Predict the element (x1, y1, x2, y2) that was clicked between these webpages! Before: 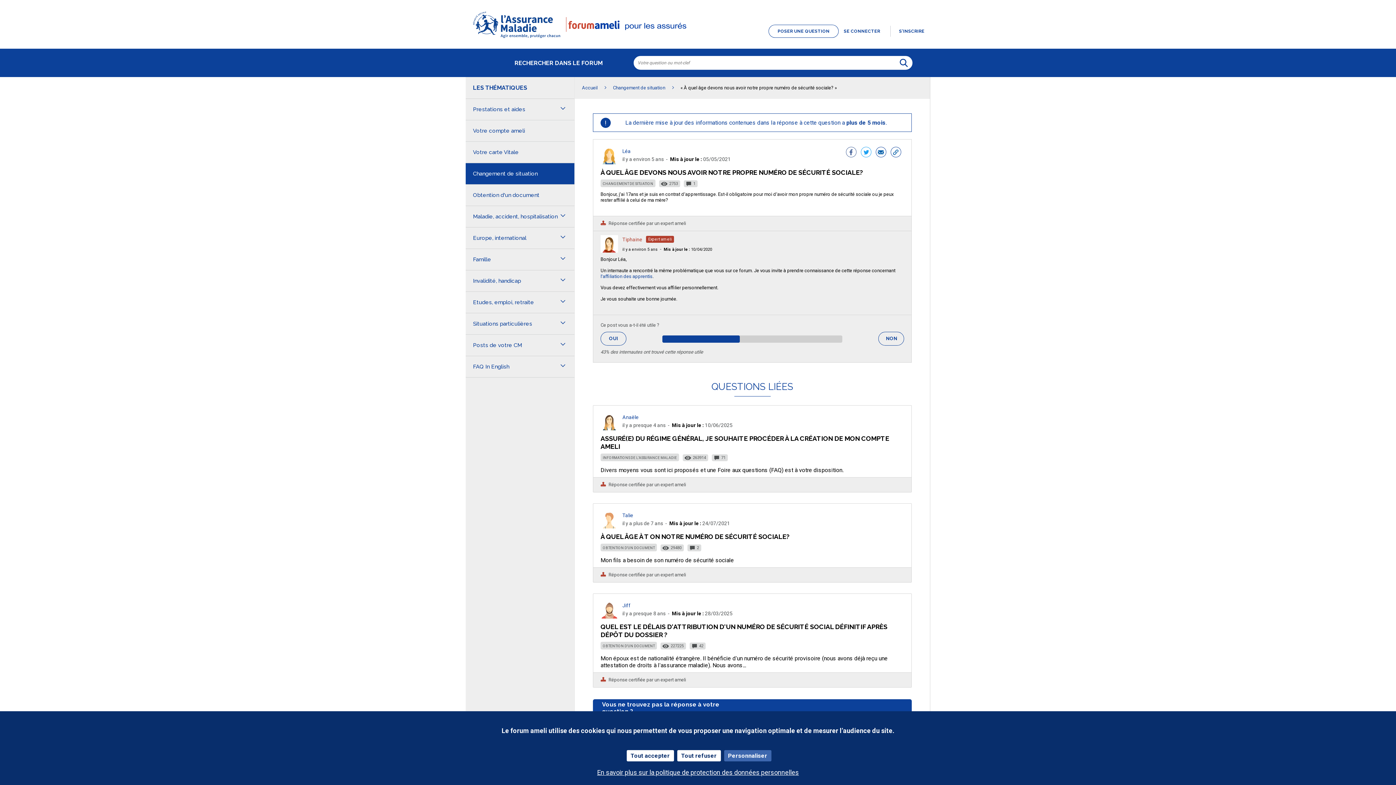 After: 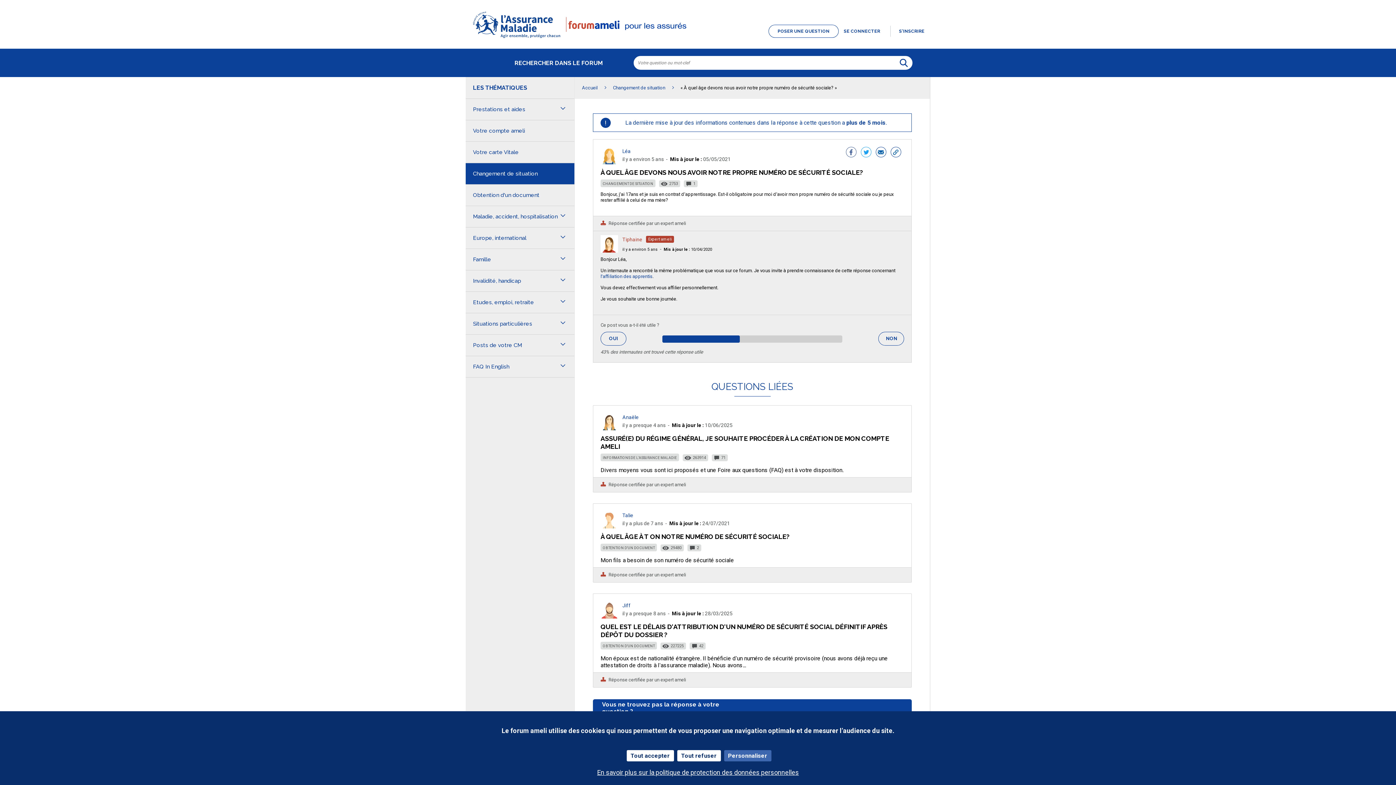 Action: bbox: (622, 247, 657, 252) label: il y a environ 5 ans